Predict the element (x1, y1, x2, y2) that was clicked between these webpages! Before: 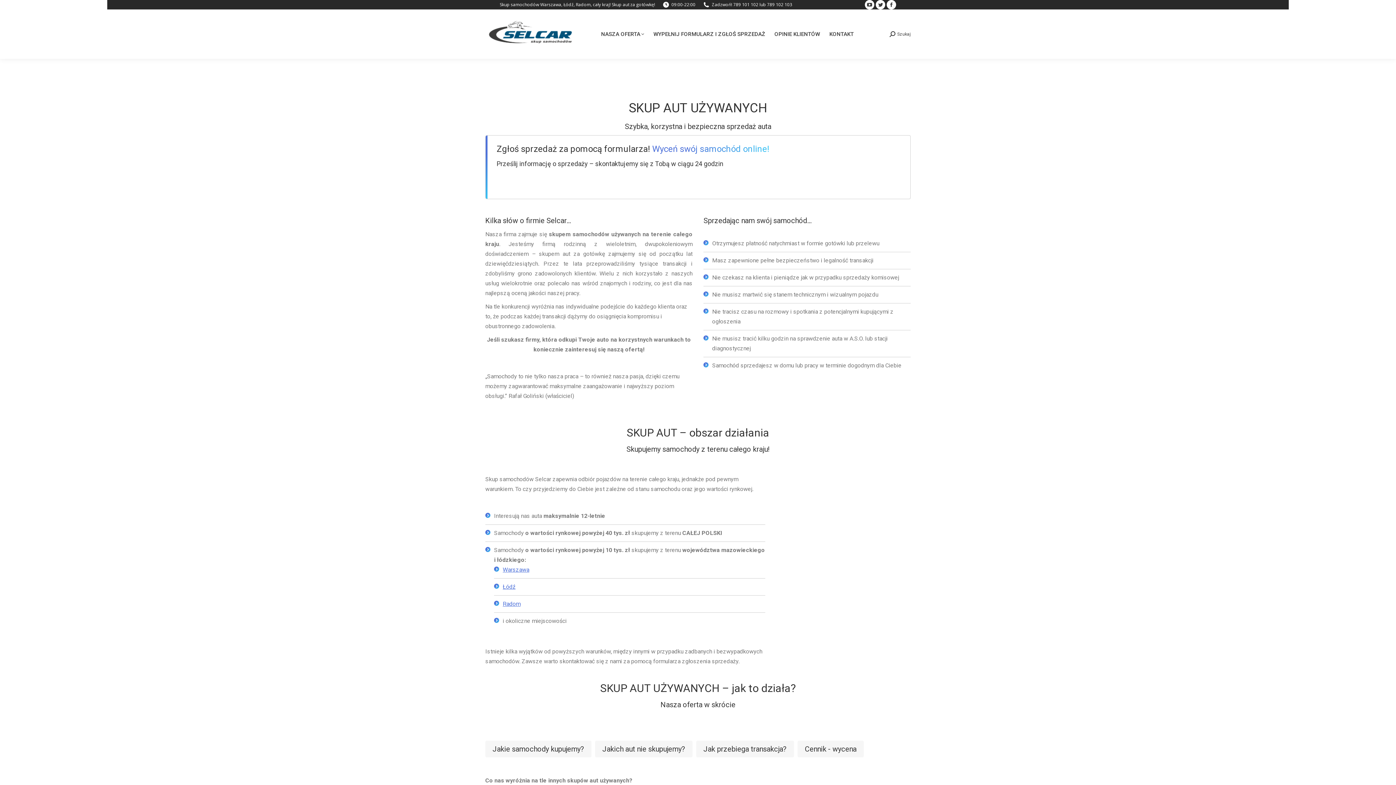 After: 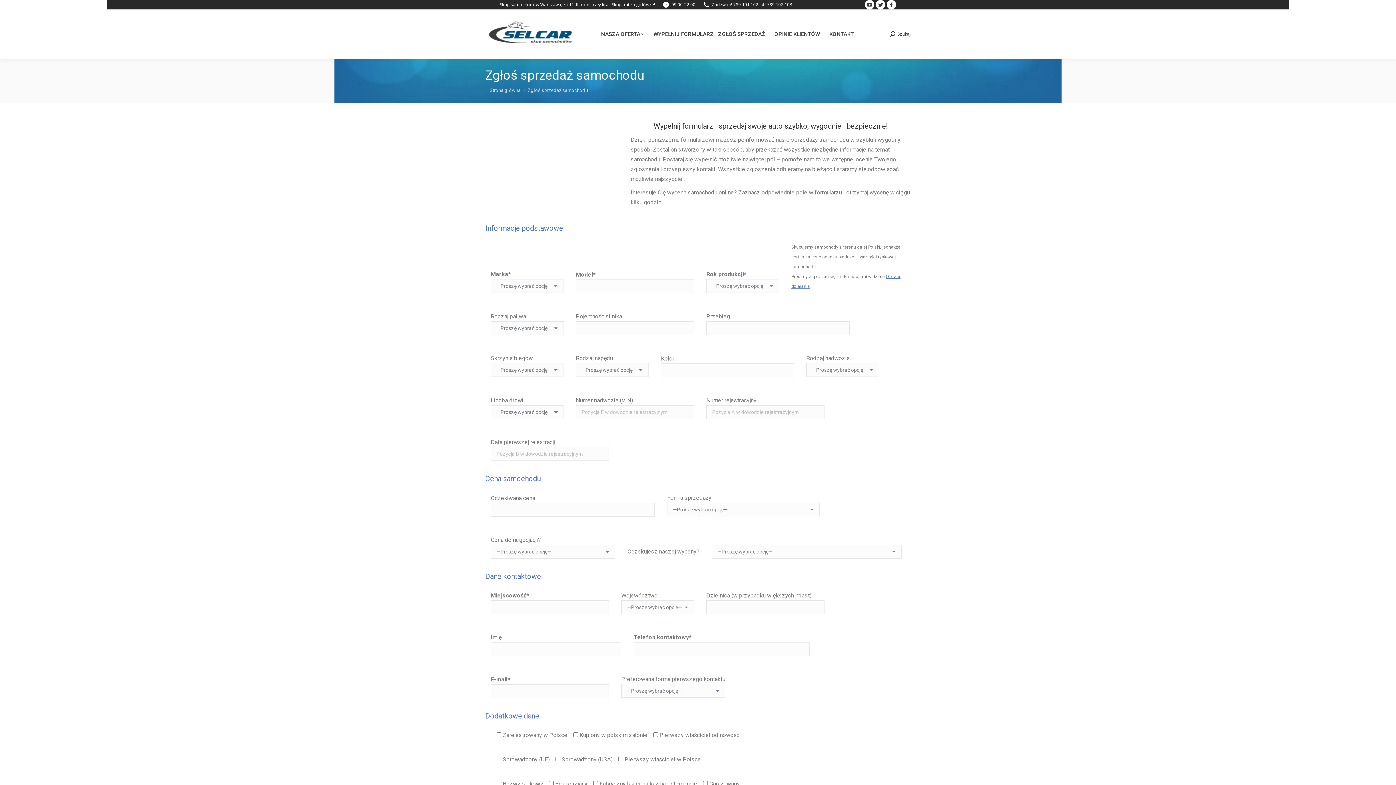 Action: bbox: (653, 29, 765, 39) label: WYPEŁNIJ FORMULARZ I ZGŁOŚ SPRZEDAŻ